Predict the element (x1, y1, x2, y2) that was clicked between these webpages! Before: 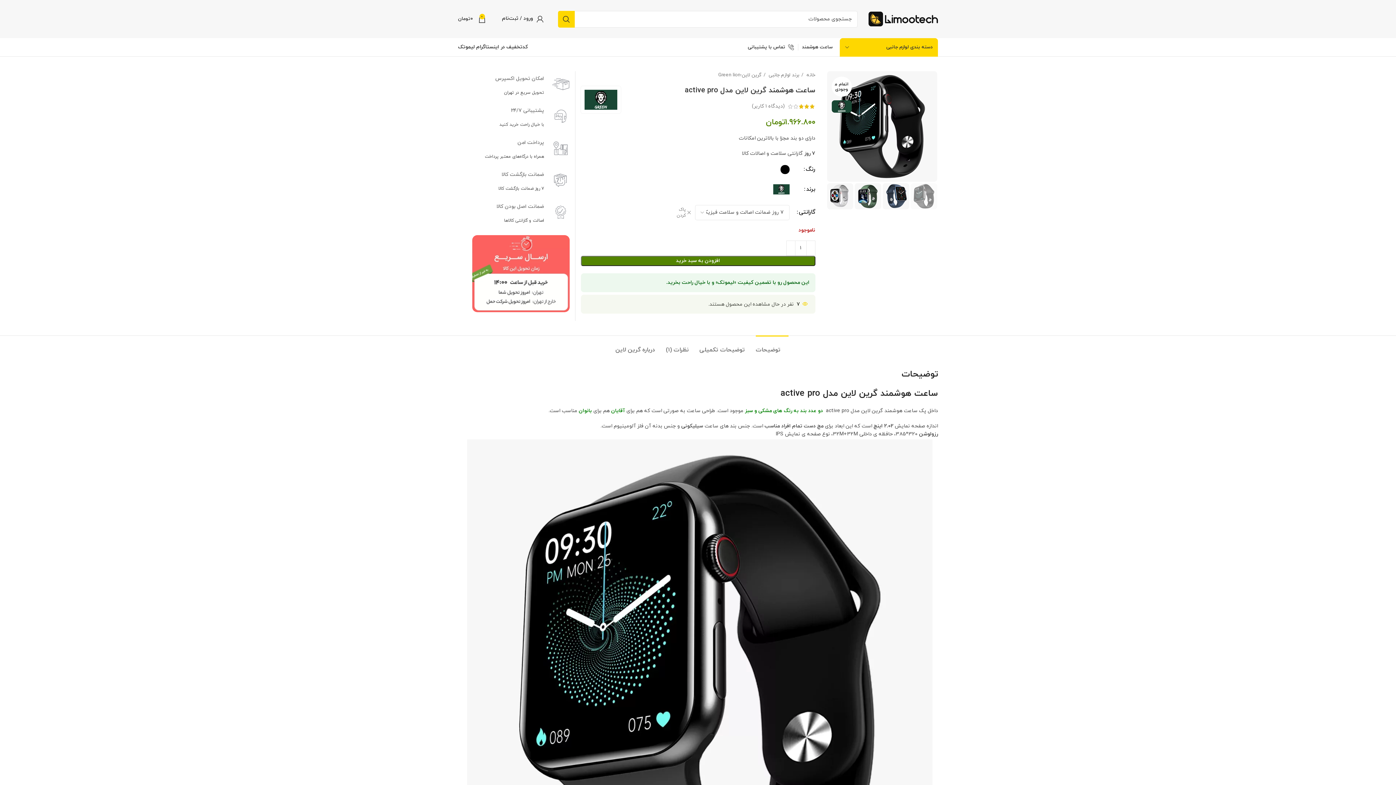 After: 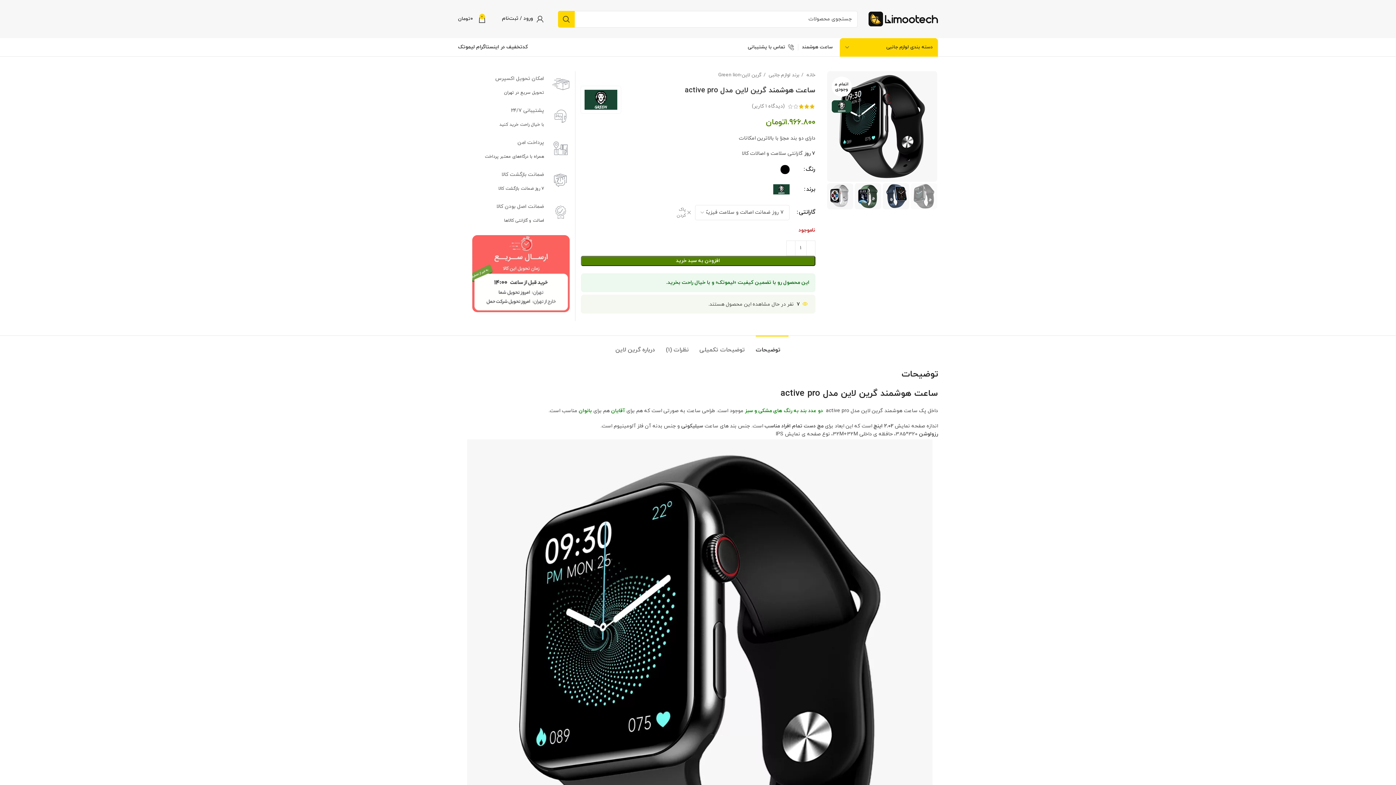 Action: bbox: (756, 335, 780, 357) label: توضیحات